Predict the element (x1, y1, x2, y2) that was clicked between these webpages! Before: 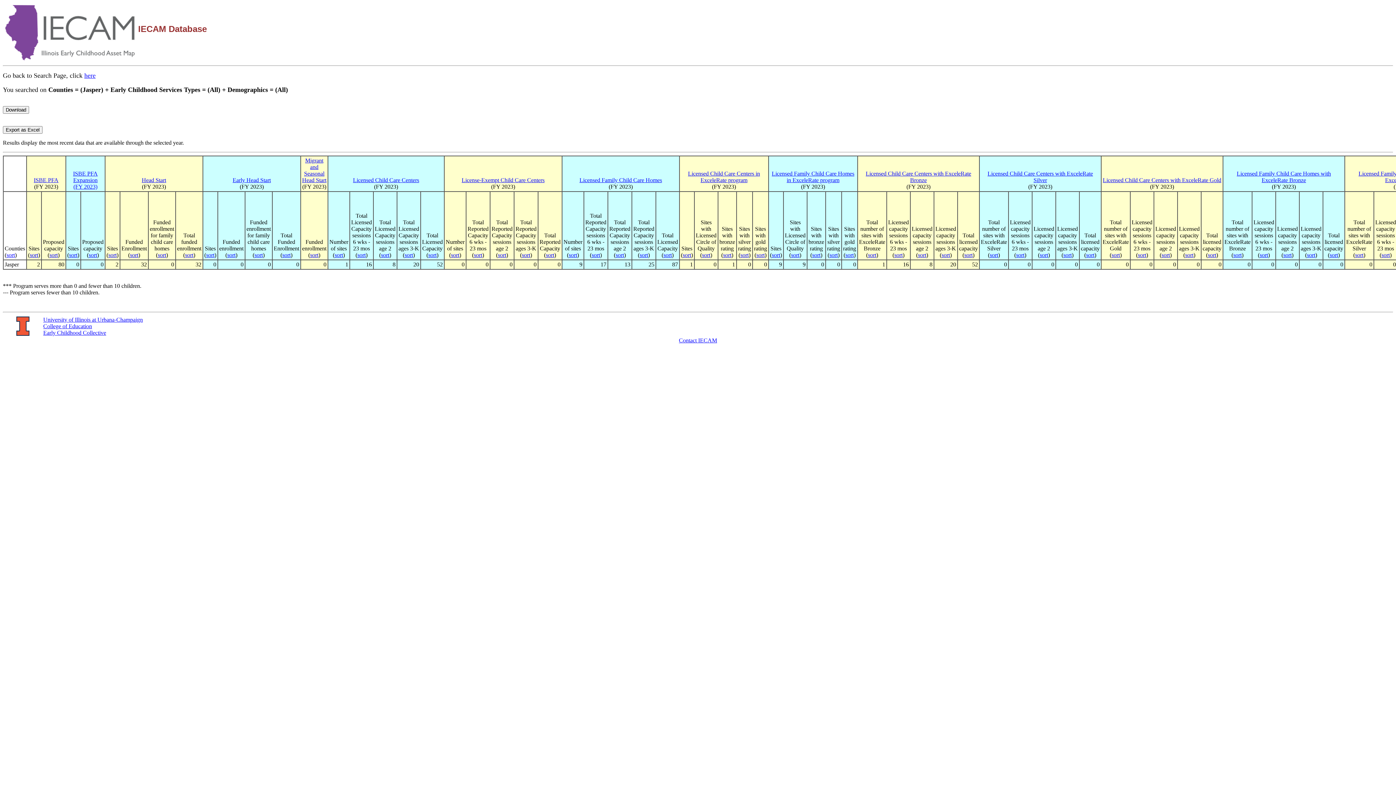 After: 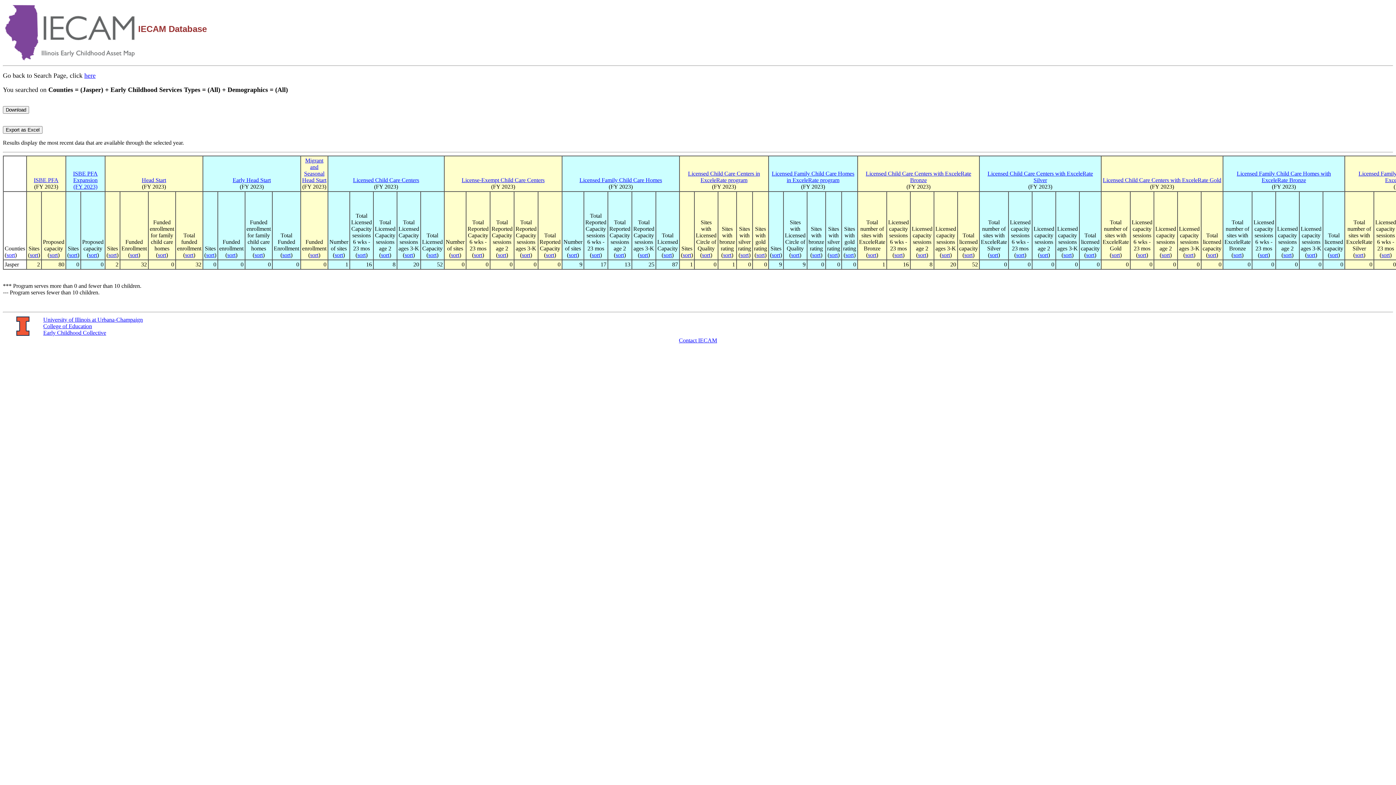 Action: label: sort bbox: (812, 252, 820, 258)